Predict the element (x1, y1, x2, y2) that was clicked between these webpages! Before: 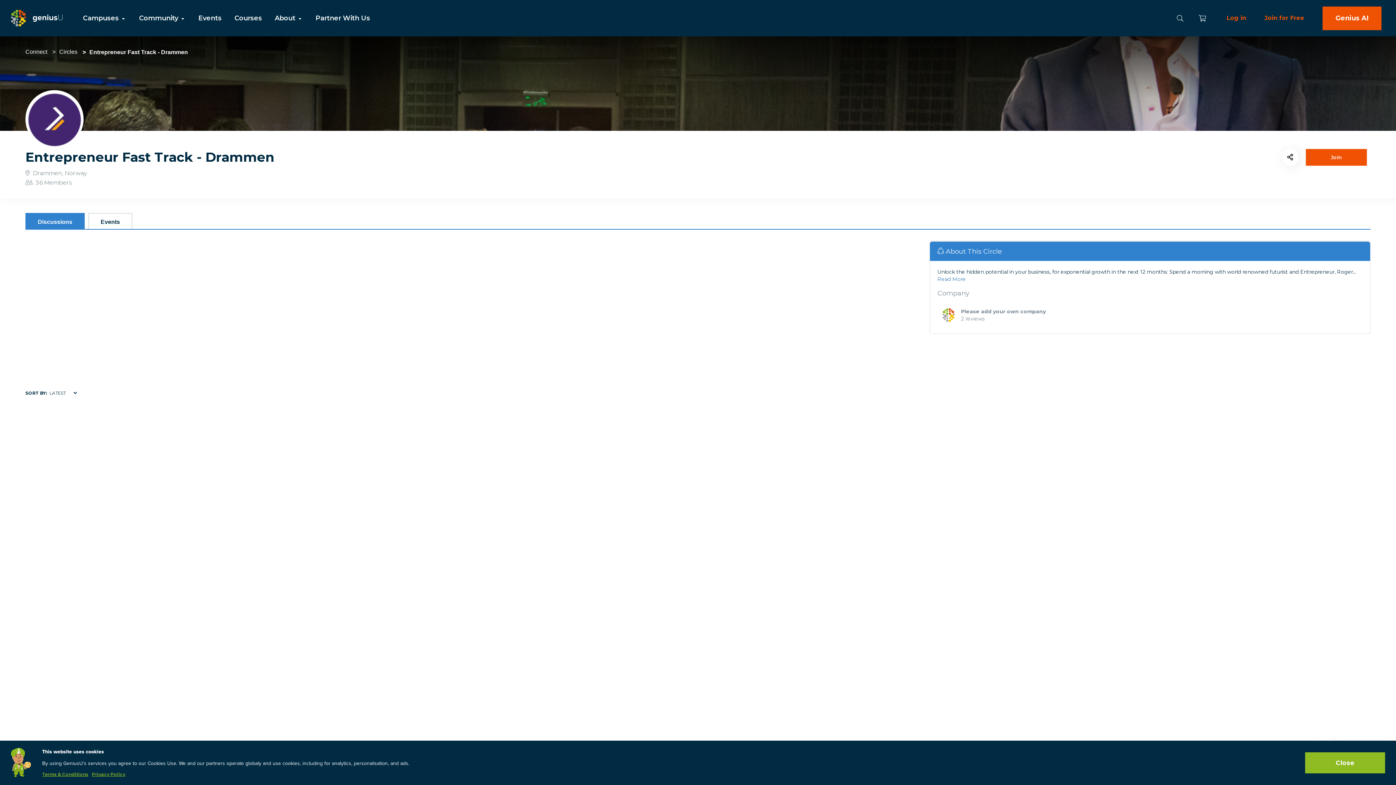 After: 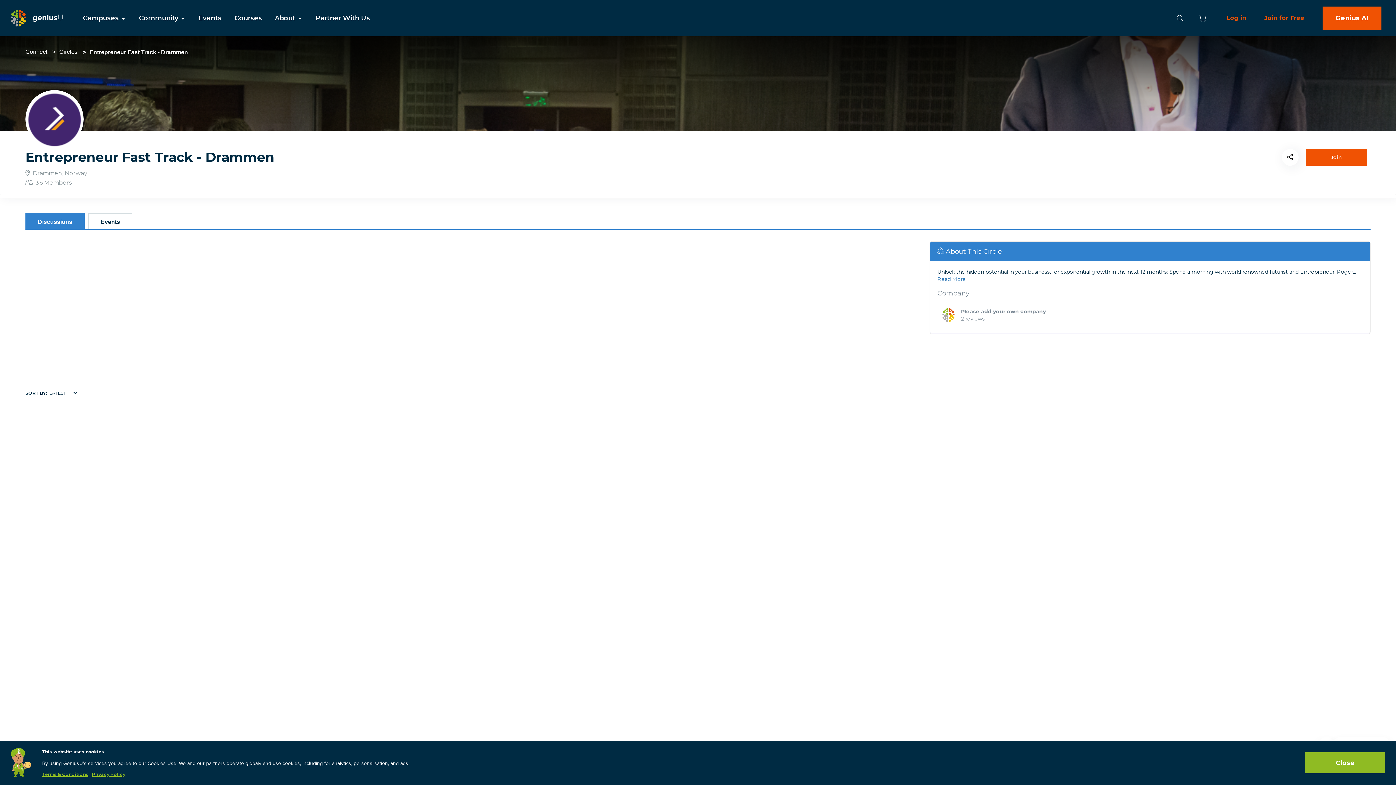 Action: bbox: (26, 213, 84, 230) label: Discussions